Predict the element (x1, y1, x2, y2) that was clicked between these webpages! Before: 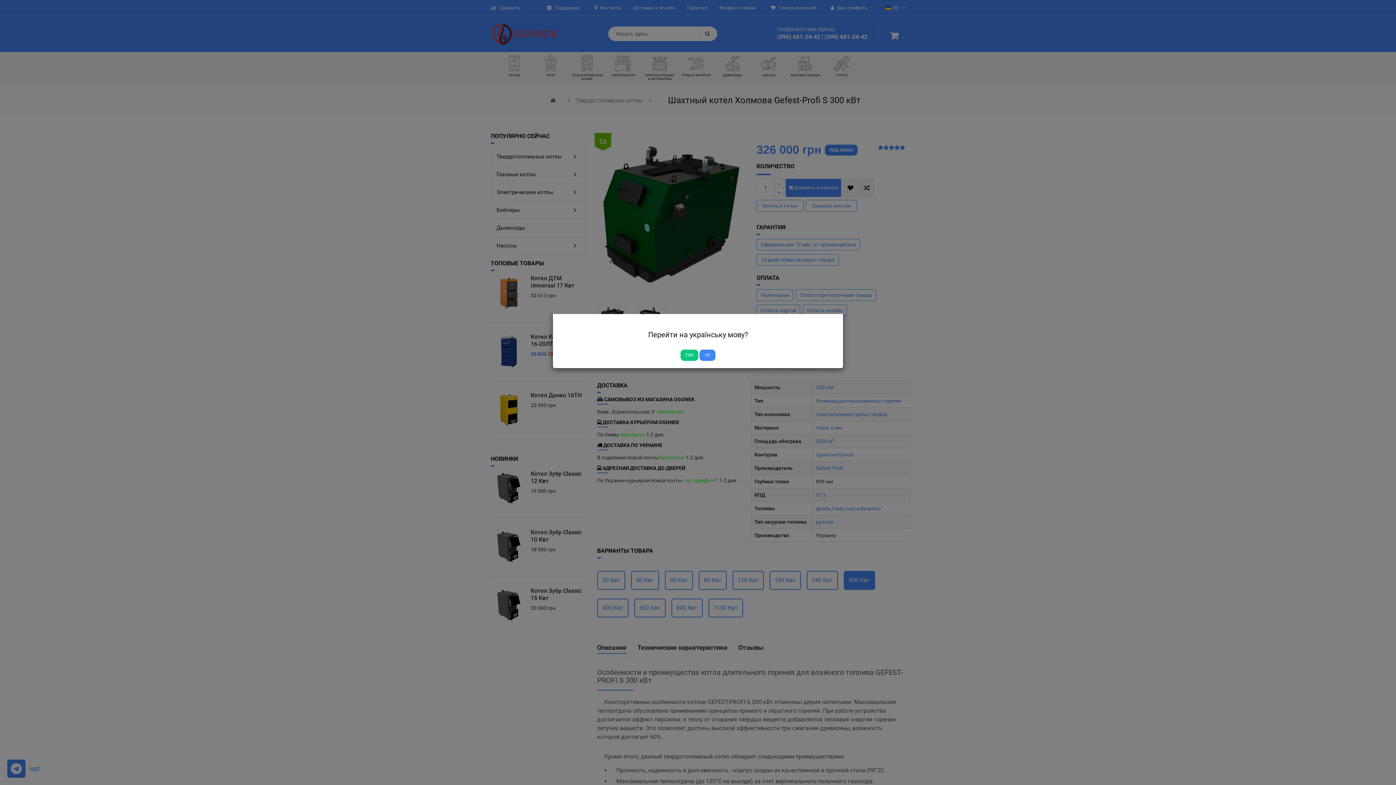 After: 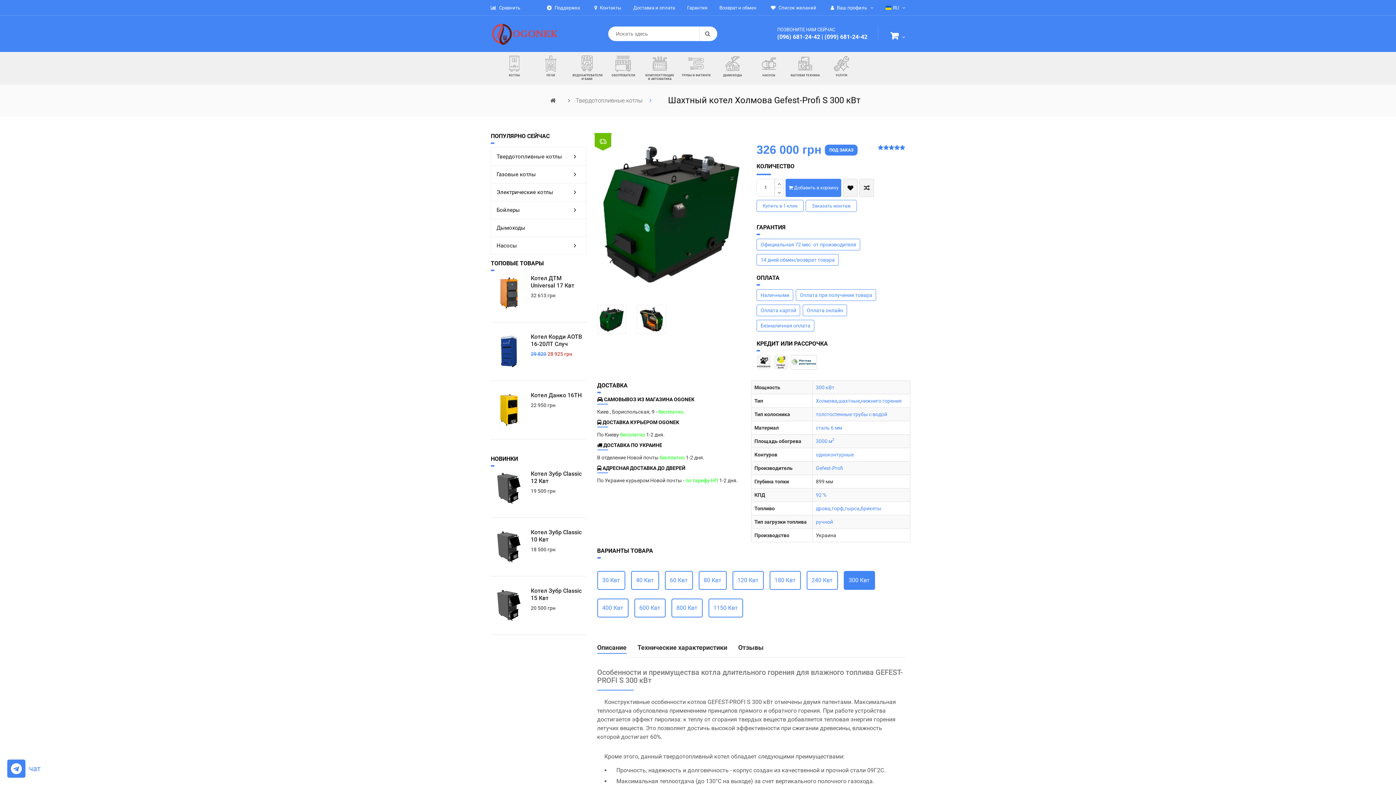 Action: bbox: (699, 349, 715, 361) label: Close